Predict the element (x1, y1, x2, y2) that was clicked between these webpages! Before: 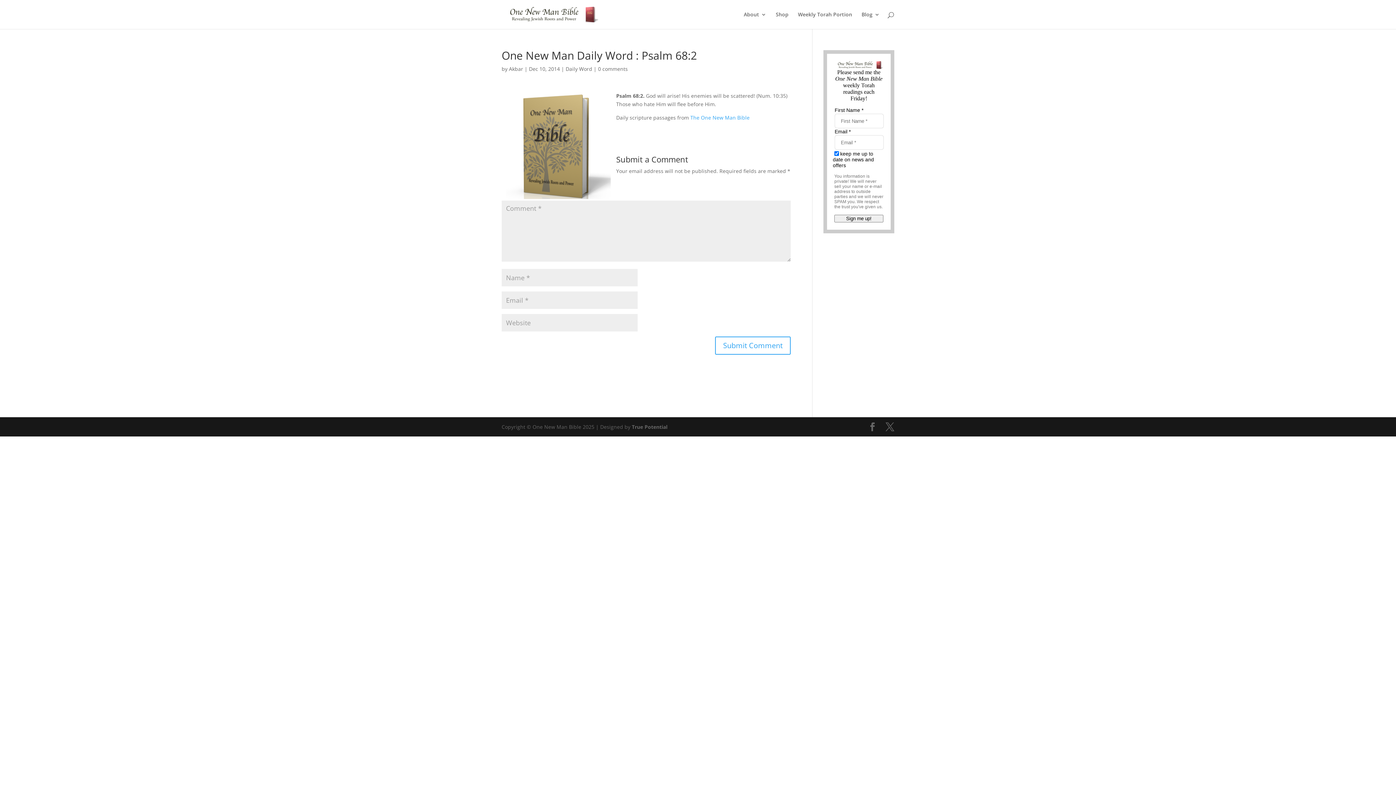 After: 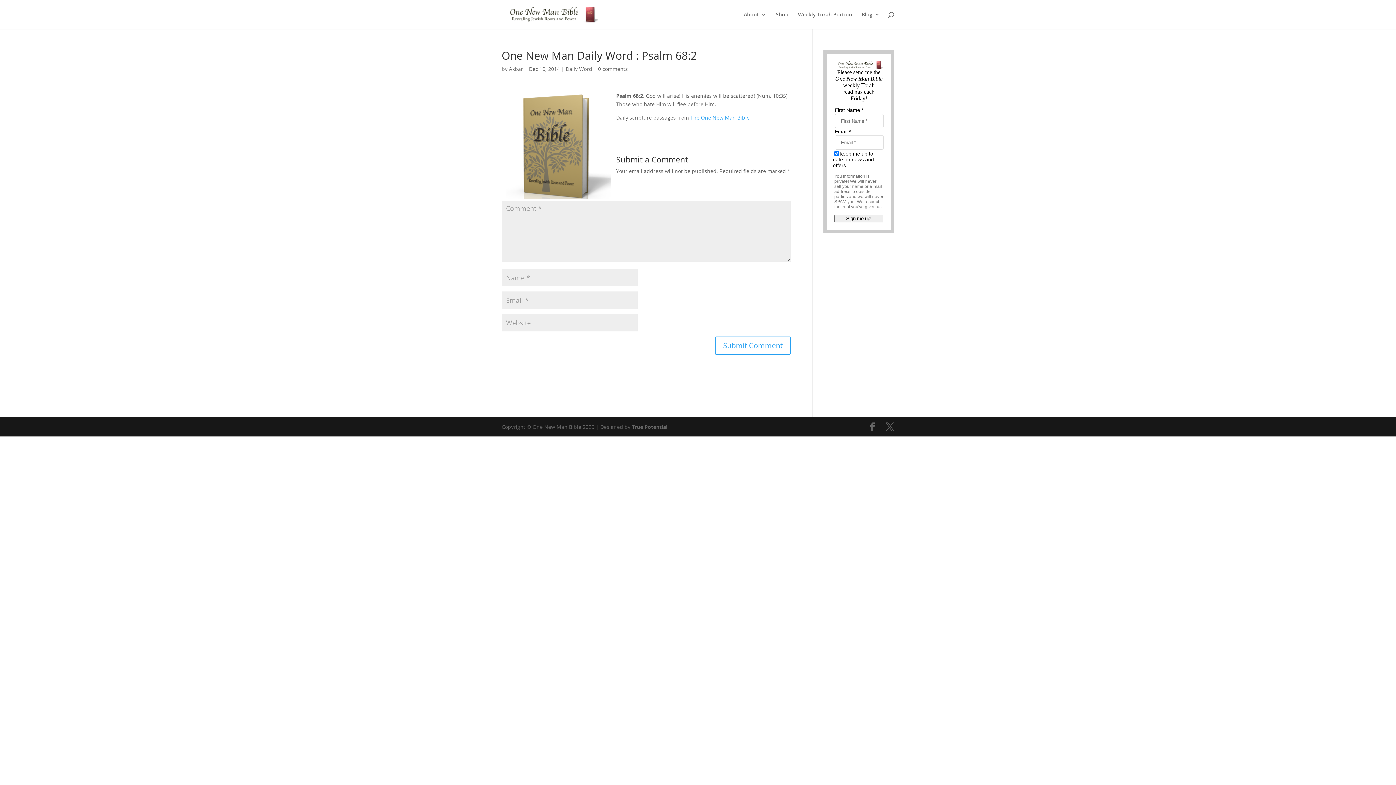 Action: bbox: (598, 65, 628, 72) label: 0 comments